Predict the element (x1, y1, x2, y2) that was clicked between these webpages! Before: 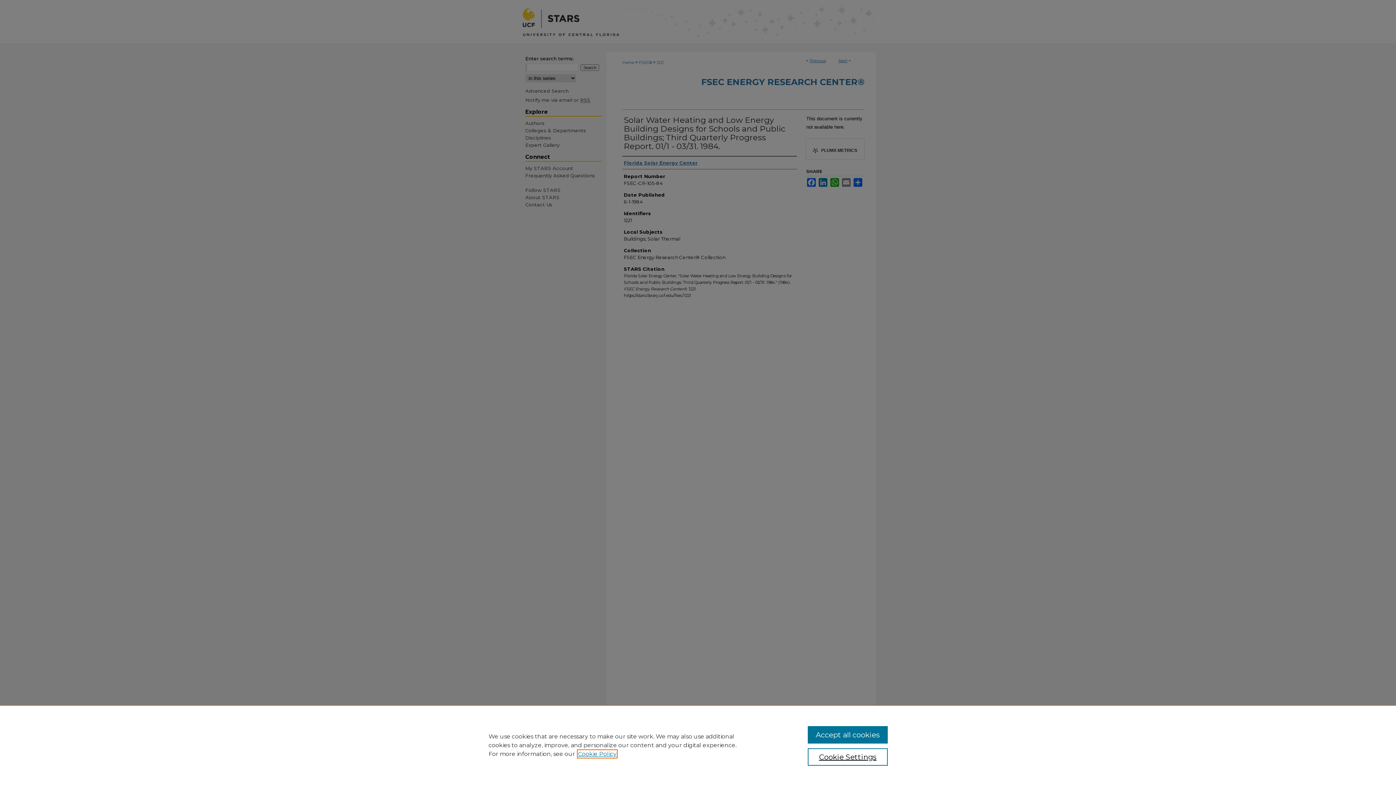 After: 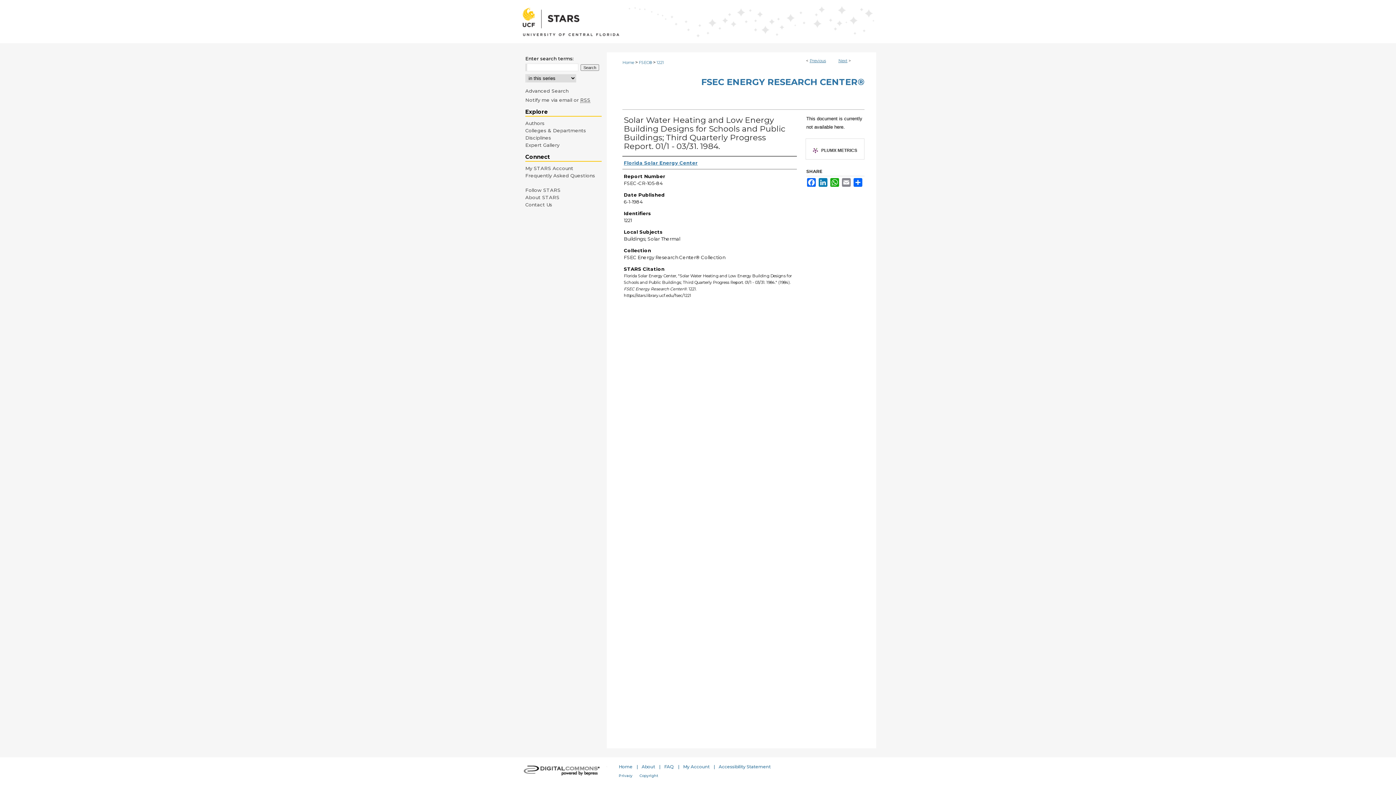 Action: label: Accept all cookies bbox: (807, 726, 887, 744)